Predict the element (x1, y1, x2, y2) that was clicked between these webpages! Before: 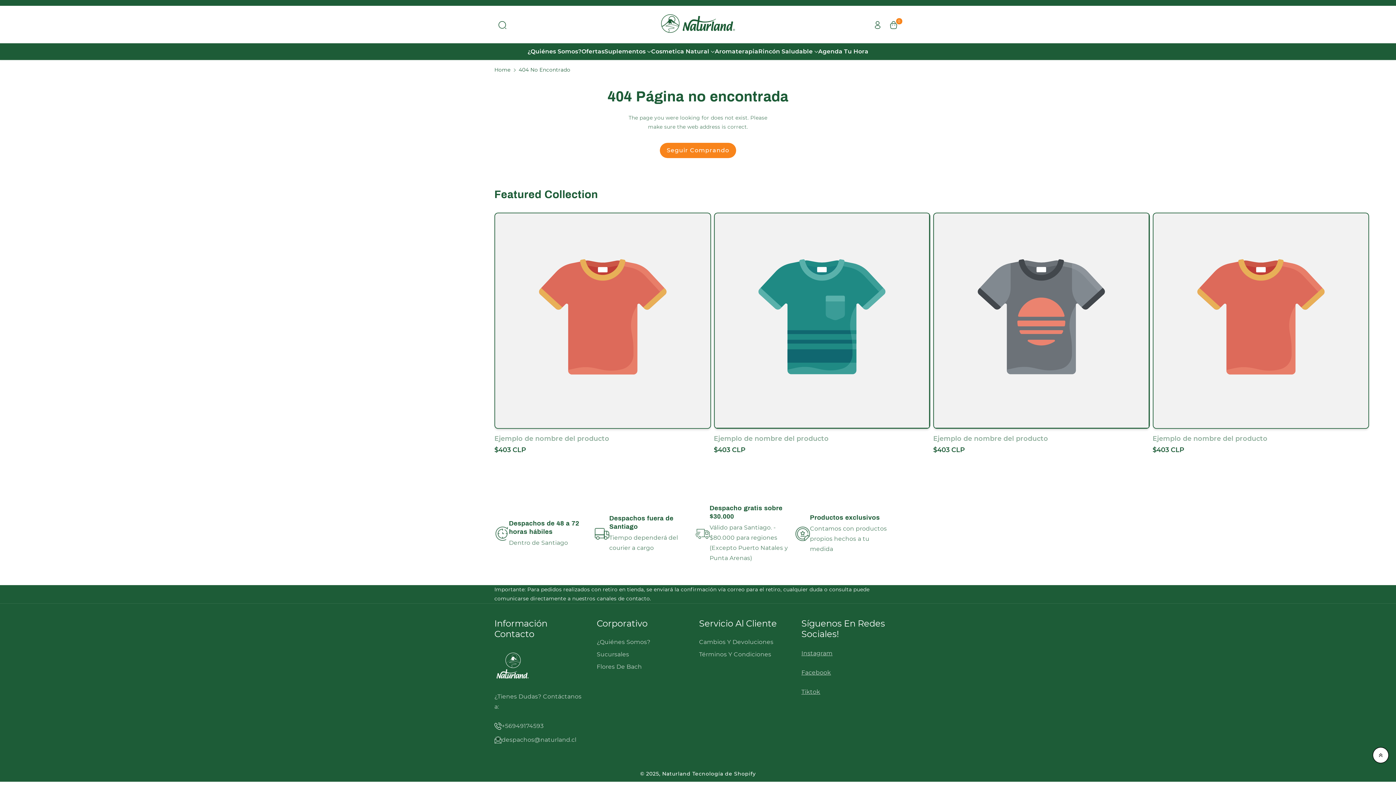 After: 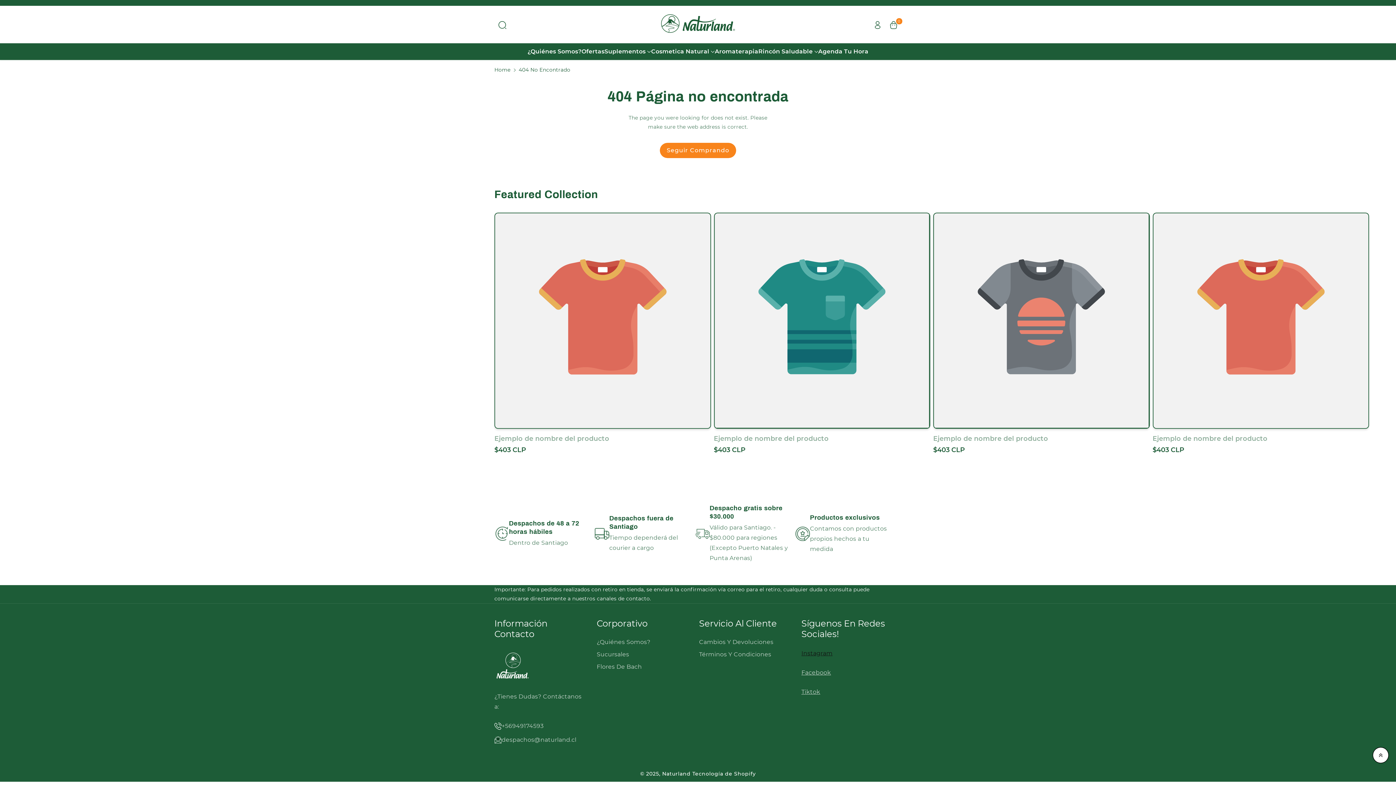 Action: label: Instagram bbox: (801, 650, 832, 657)